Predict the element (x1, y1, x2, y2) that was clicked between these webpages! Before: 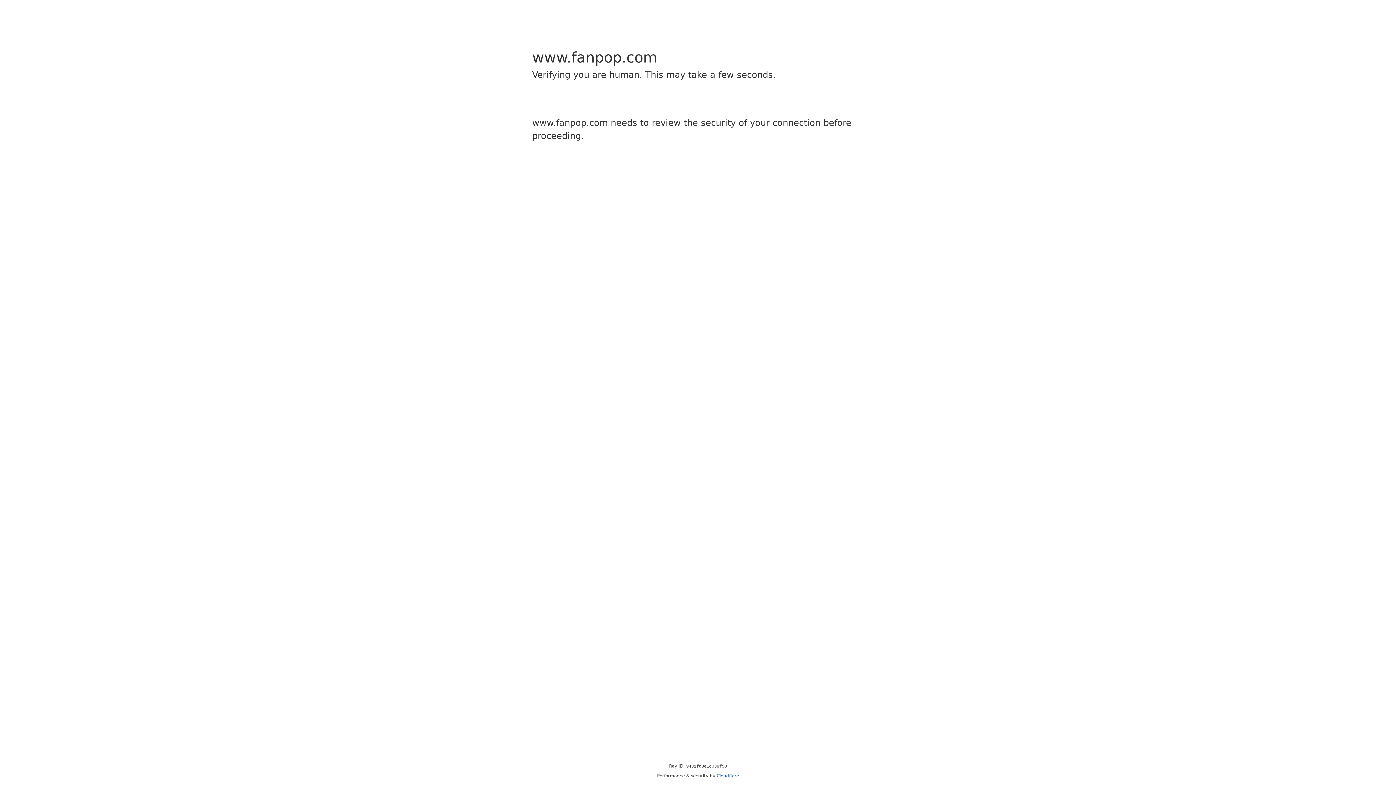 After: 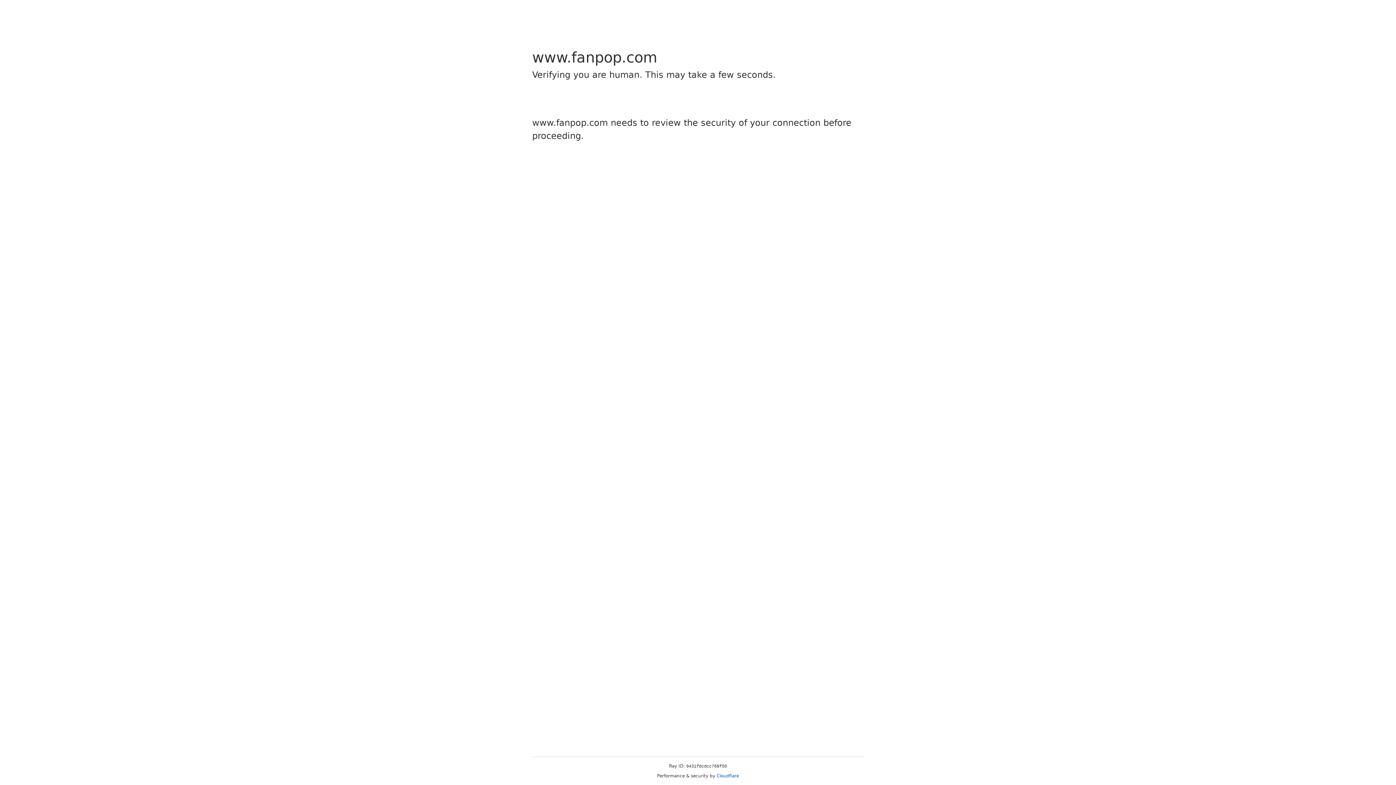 Action: label: Cloudflare bbox: (716, 773, 739, 778)